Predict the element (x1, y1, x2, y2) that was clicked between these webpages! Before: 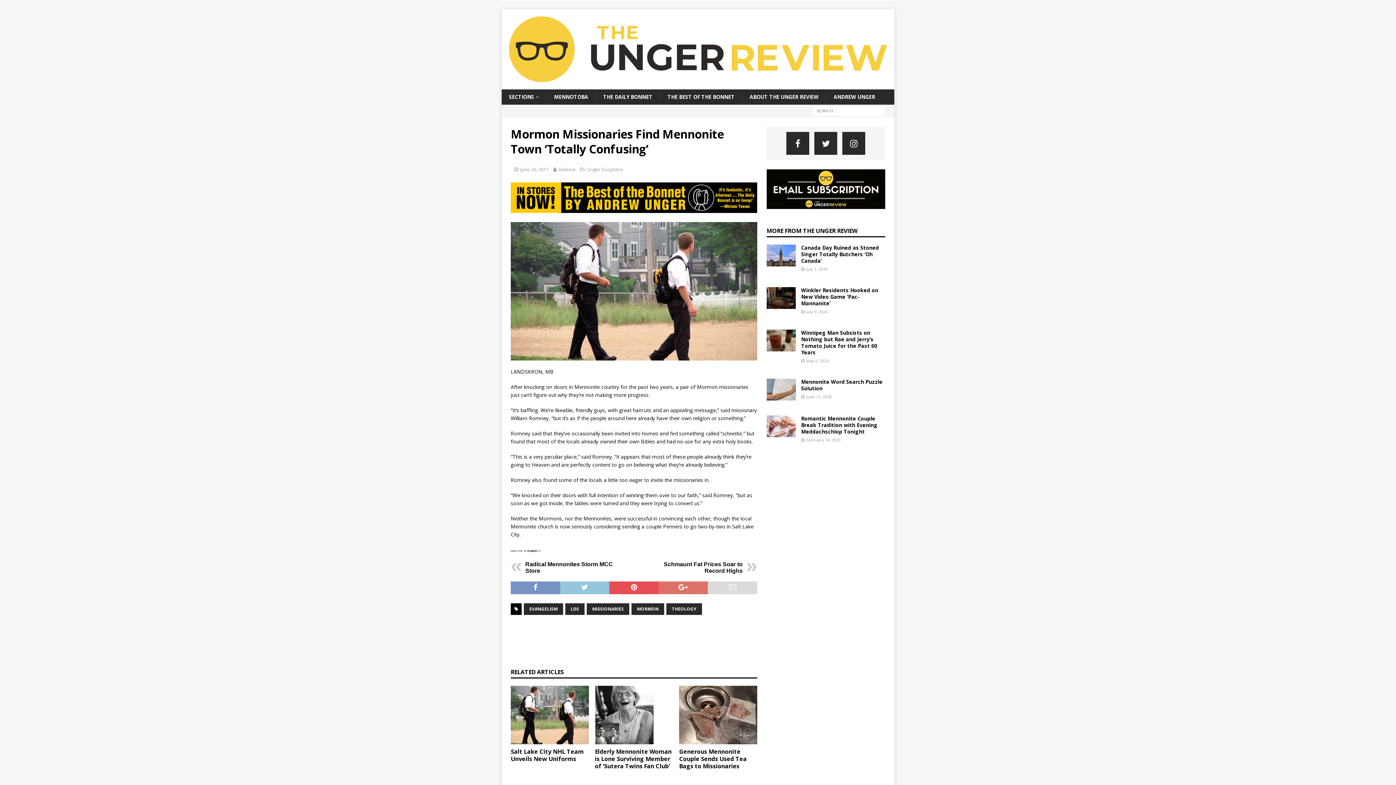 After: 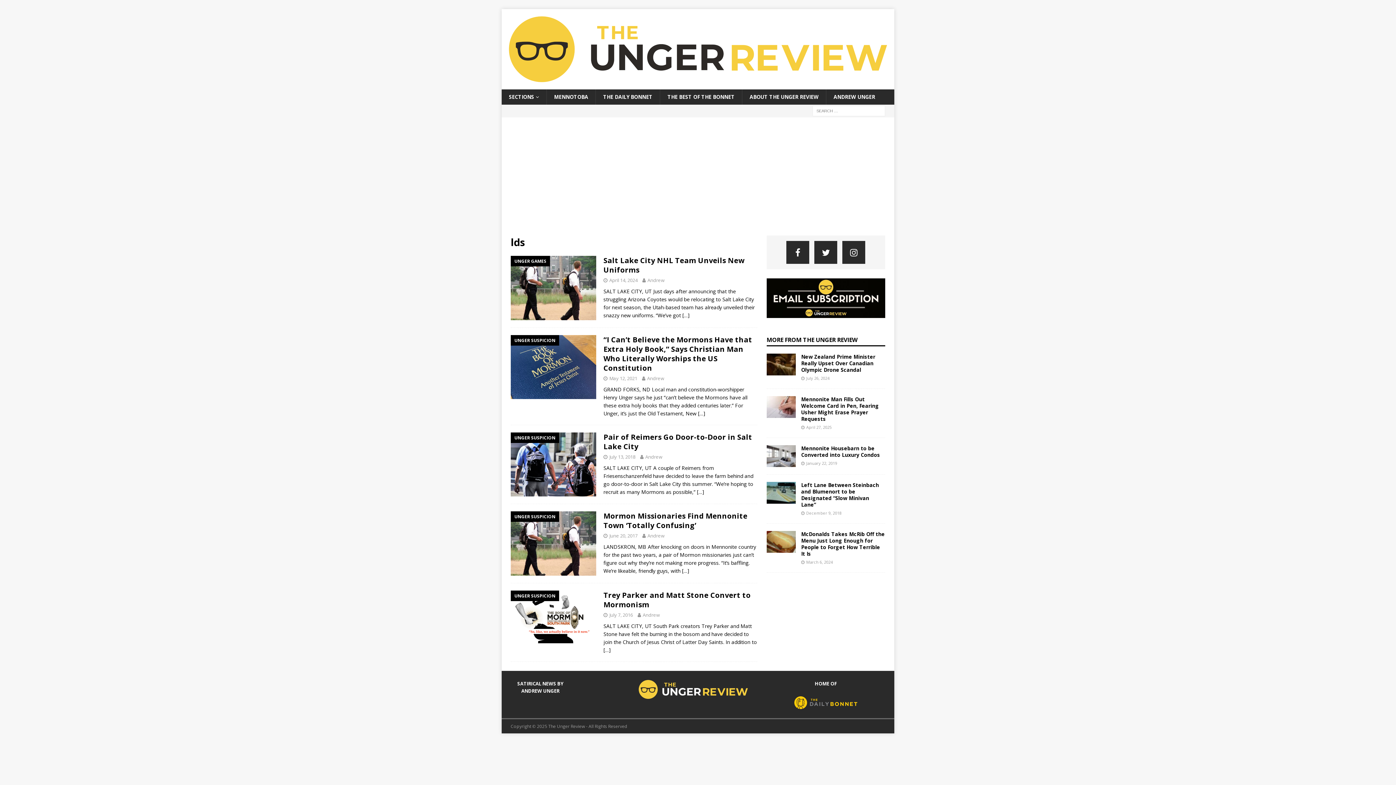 Action: bbox: (565, 603, 584, 615) label: LDS